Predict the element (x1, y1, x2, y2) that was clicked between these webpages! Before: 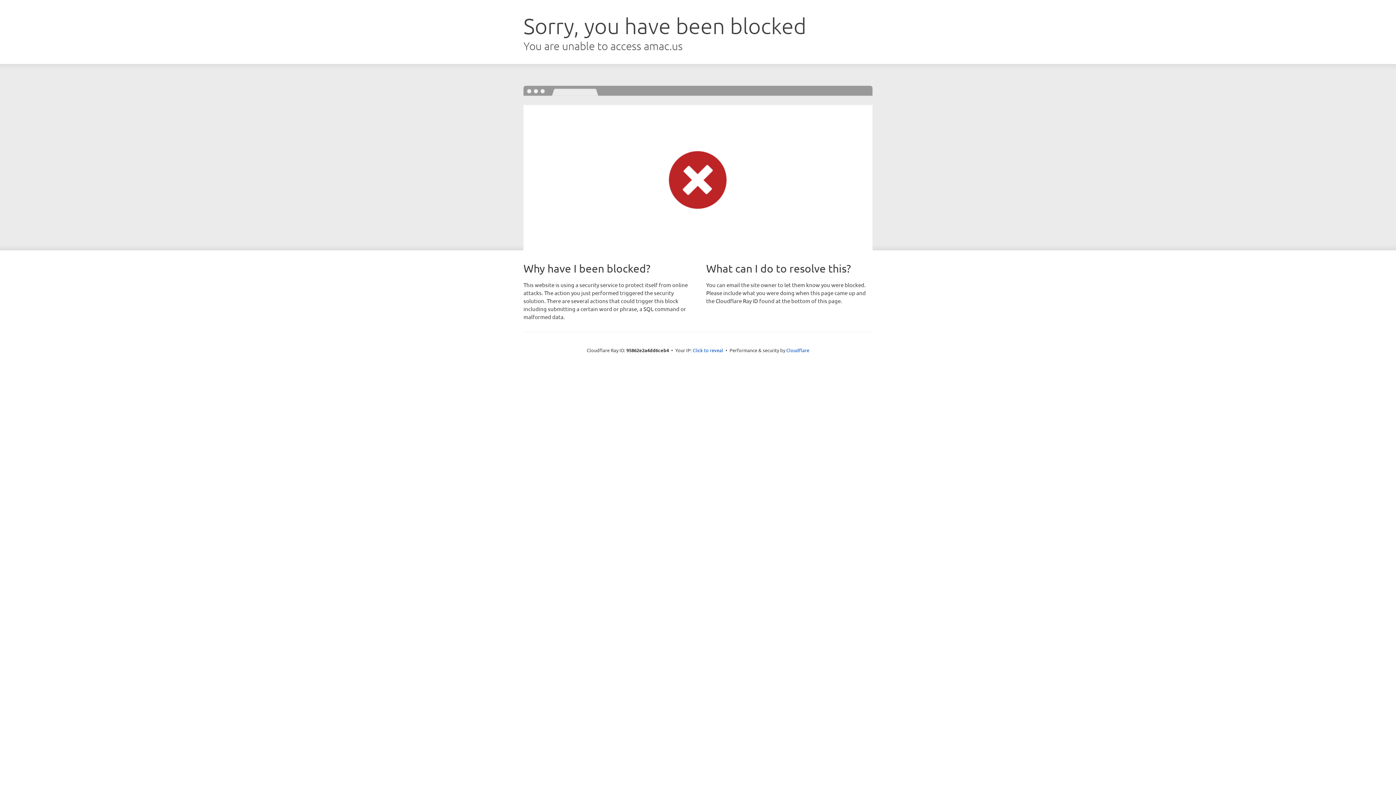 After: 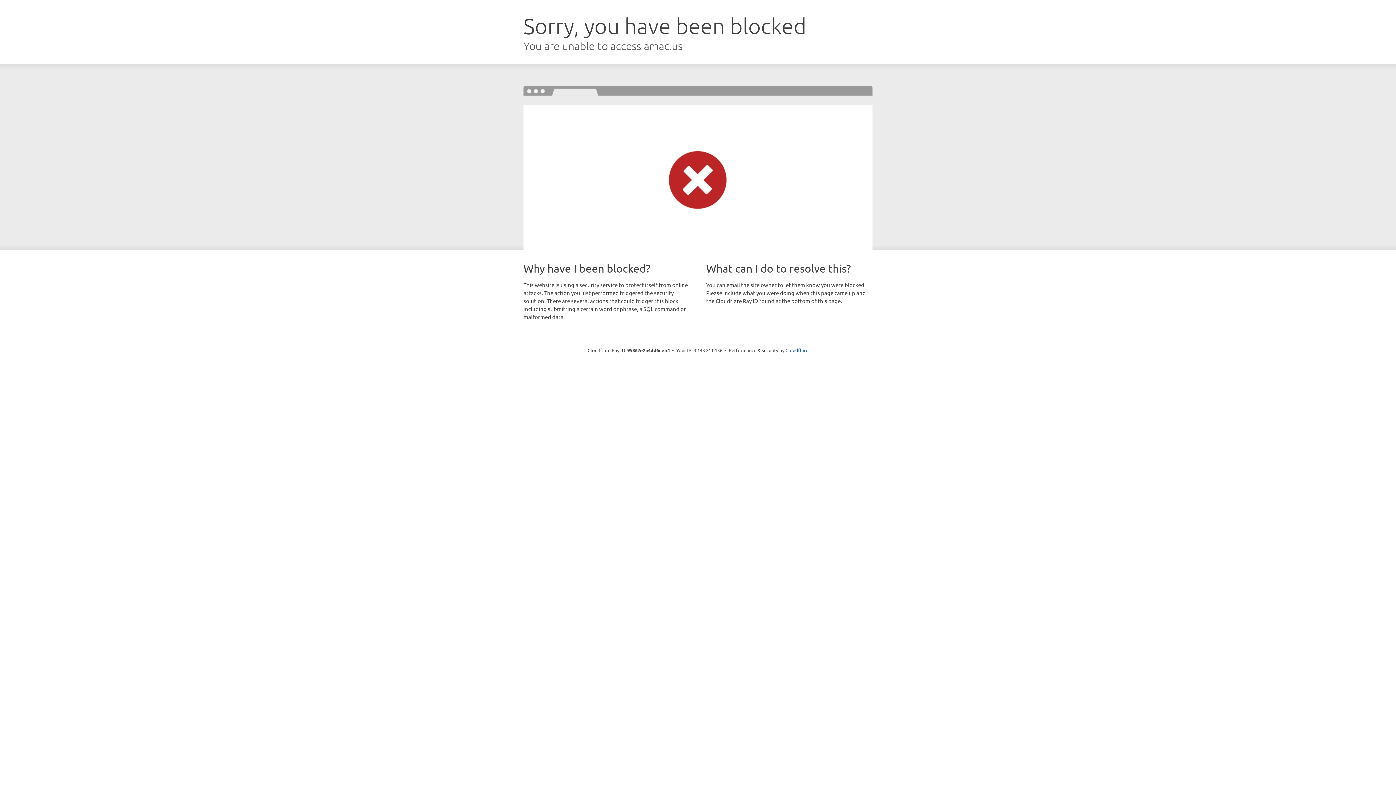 Action: bbox: (692, 346, 723, 353) label: Click to reveal